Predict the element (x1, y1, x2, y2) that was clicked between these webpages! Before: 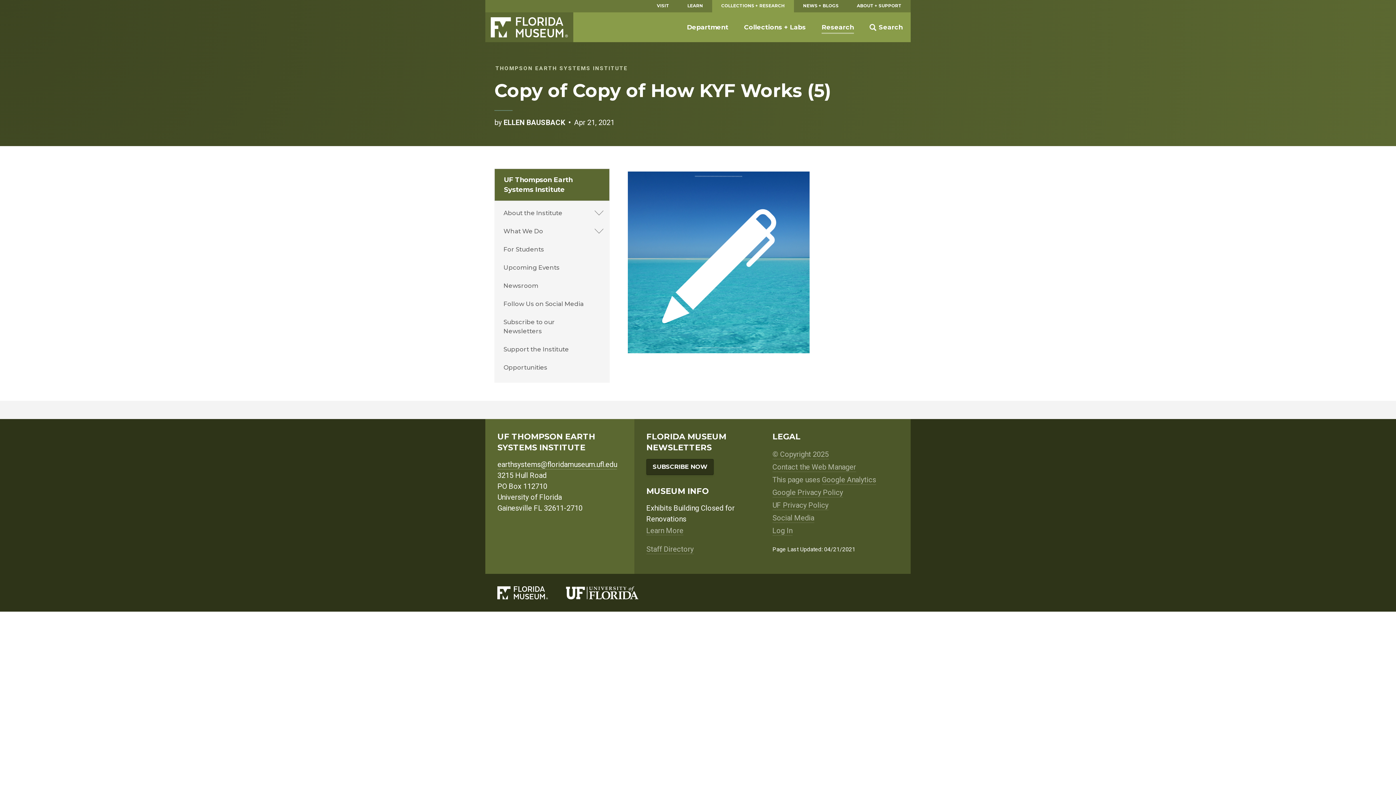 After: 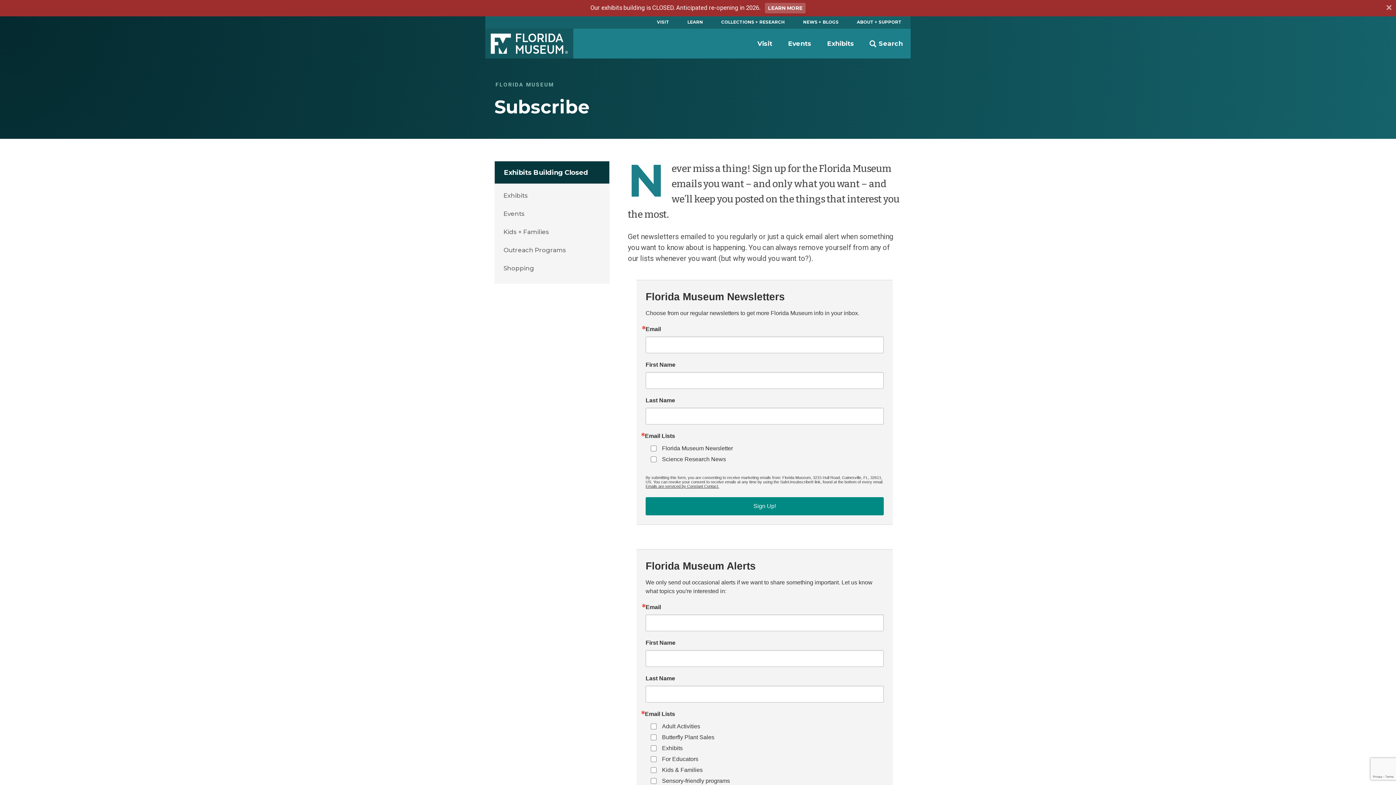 Action: bbox: (646, 459, 713, 475) label: SUBSCRIBE NOW